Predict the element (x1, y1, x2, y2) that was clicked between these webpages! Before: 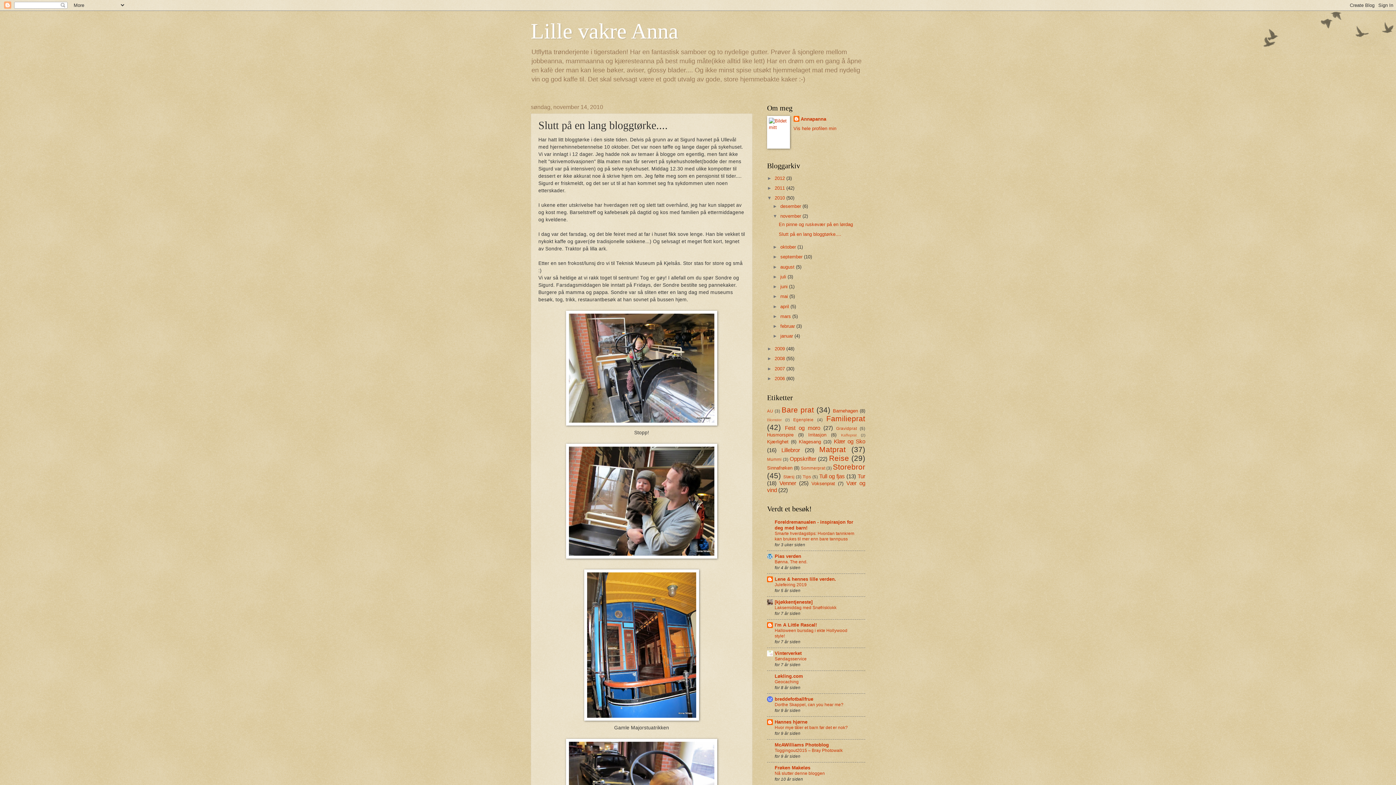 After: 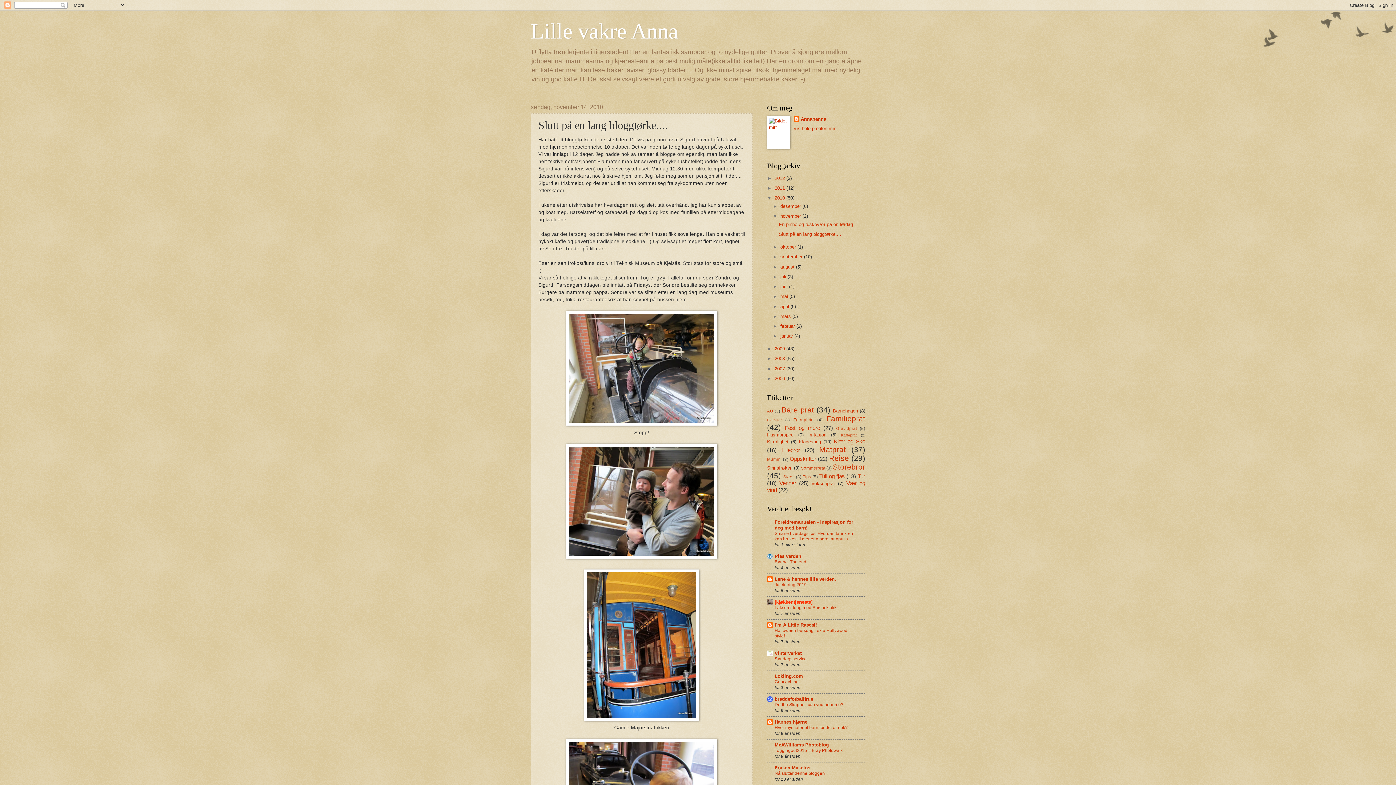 Action: bbox: (774, 599, 812, 605) label: [kjøkkentjeneste]